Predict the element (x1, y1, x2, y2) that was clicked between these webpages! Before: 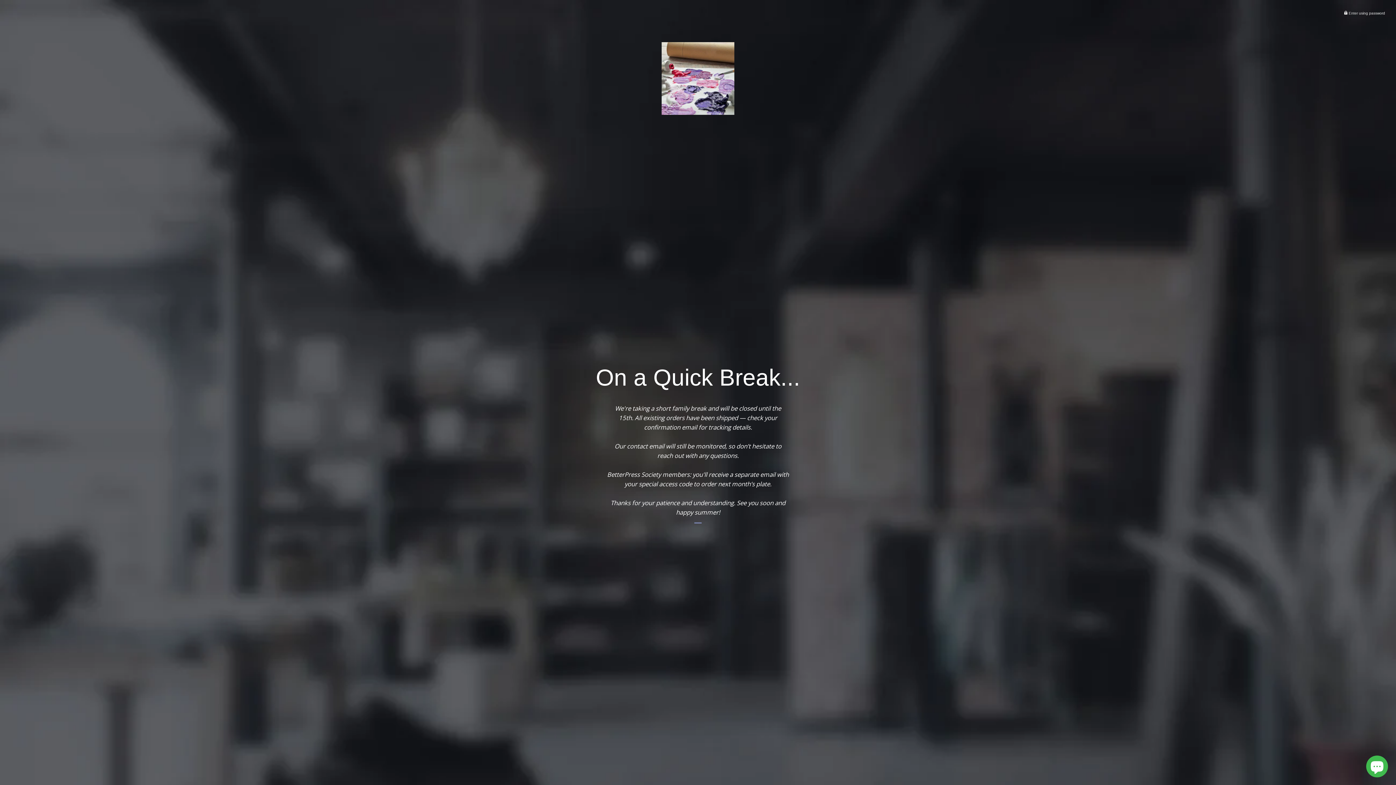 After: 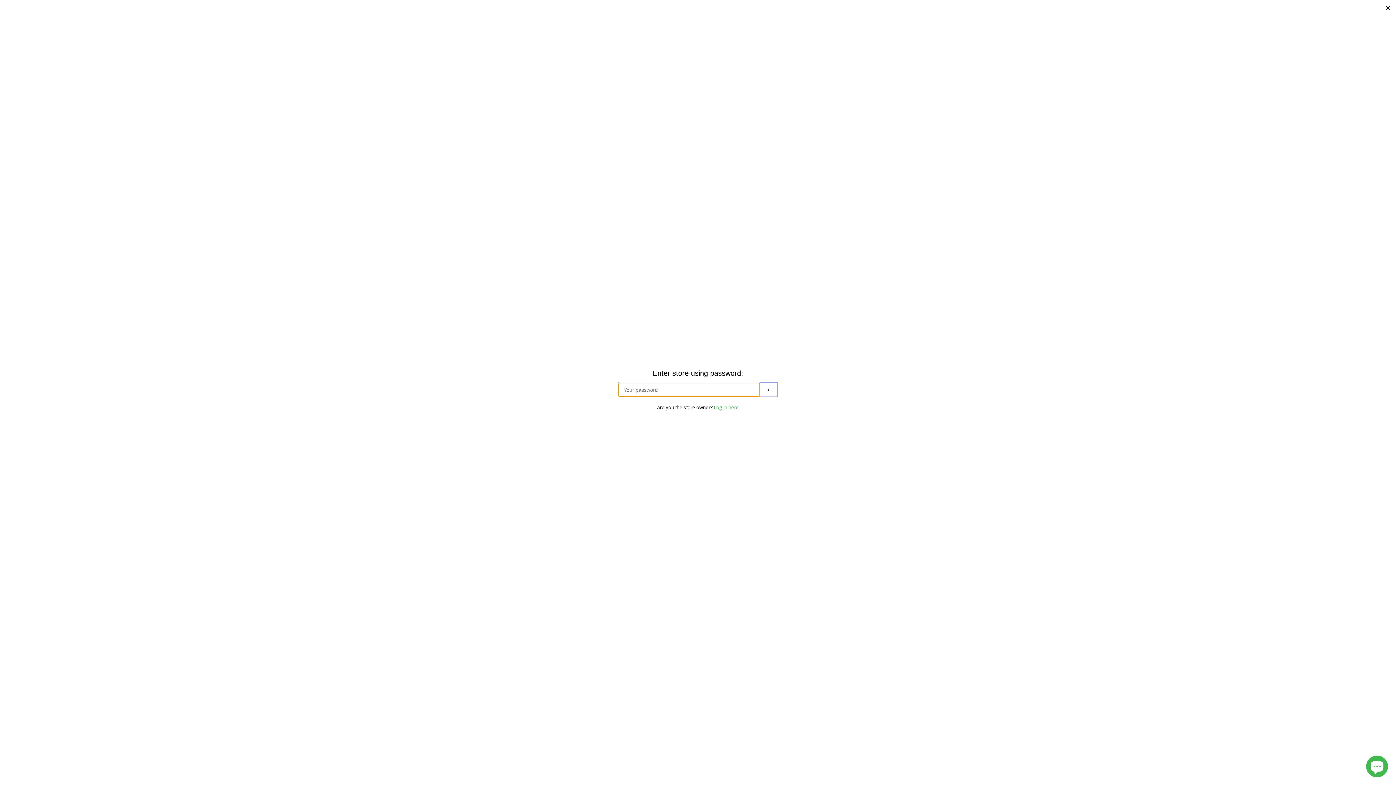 Action: bbox: (1344, 11, 1385, 15) label:  Enter using password